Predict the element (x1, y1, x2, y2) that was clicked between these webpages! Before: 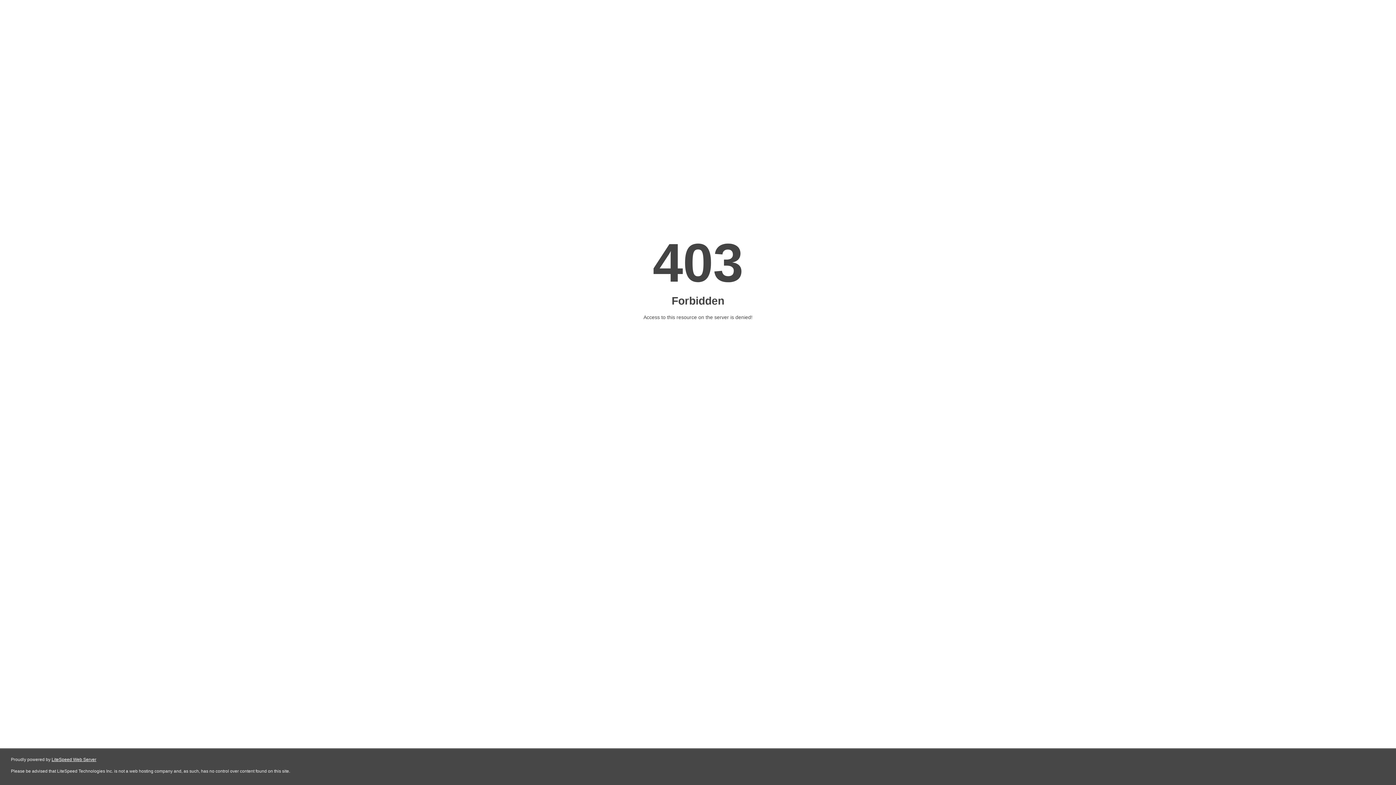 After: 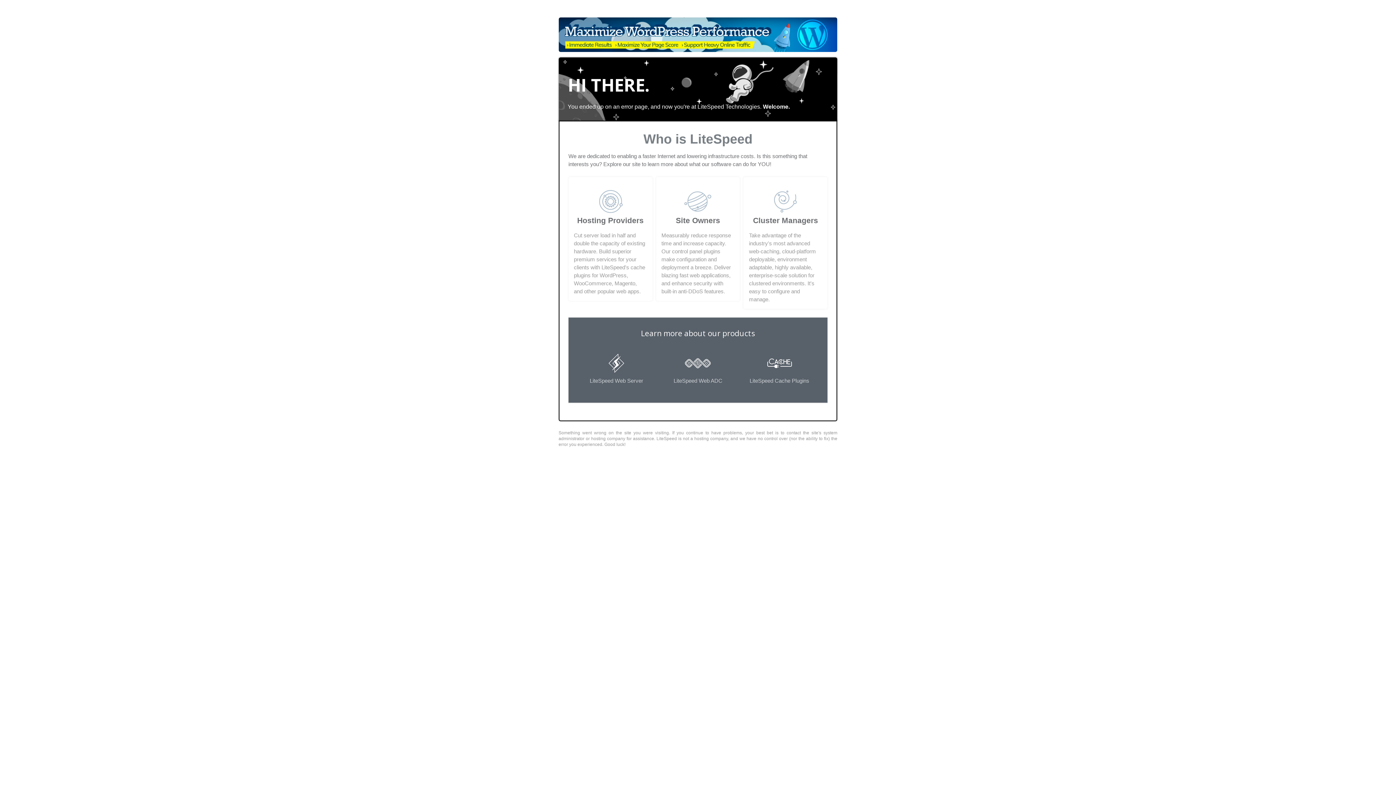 Action: label: LiteSpeed Web Server bbox: (51, 757, 96, 762)